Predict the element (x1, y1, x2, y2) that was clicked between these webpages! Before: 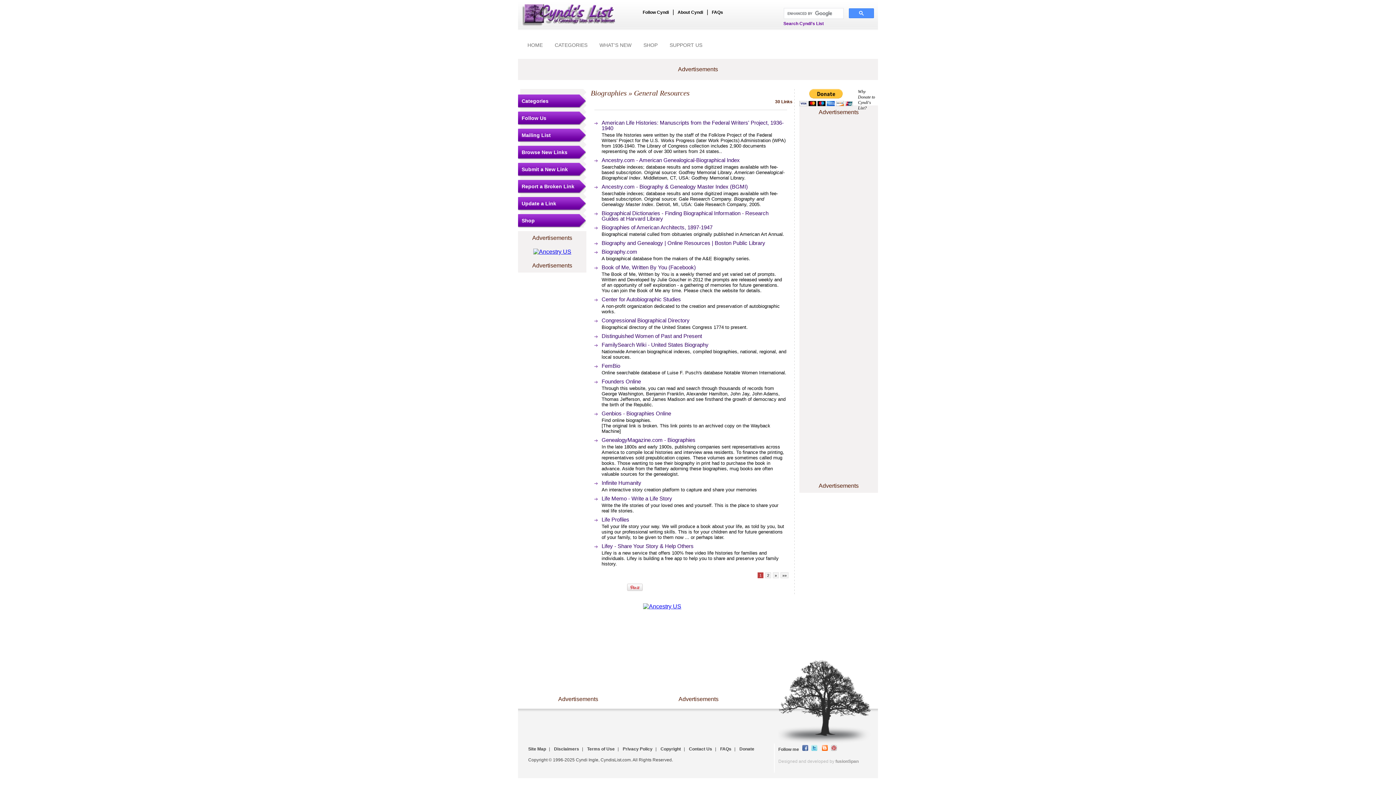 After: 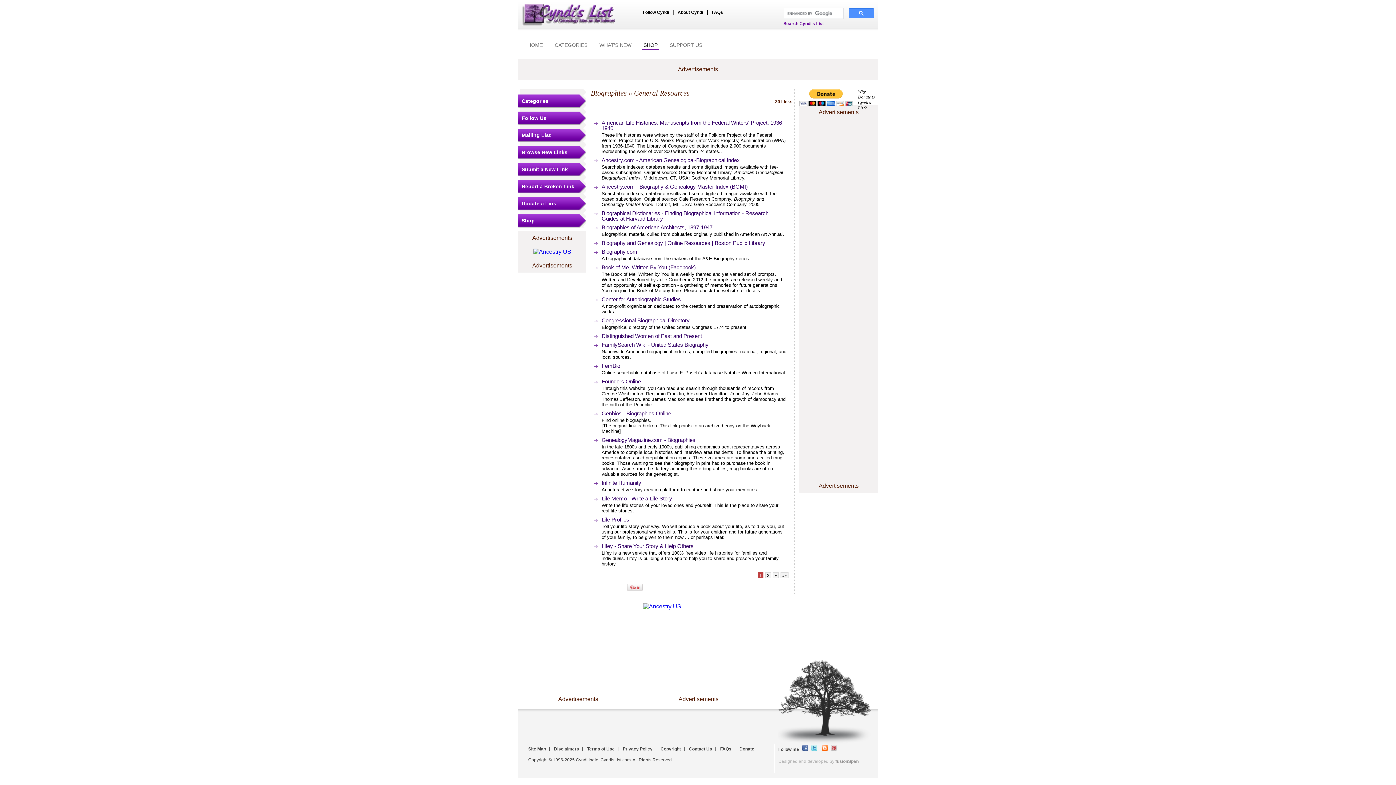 Action: label: SHOP bbox: (642, 40, 658, 49)